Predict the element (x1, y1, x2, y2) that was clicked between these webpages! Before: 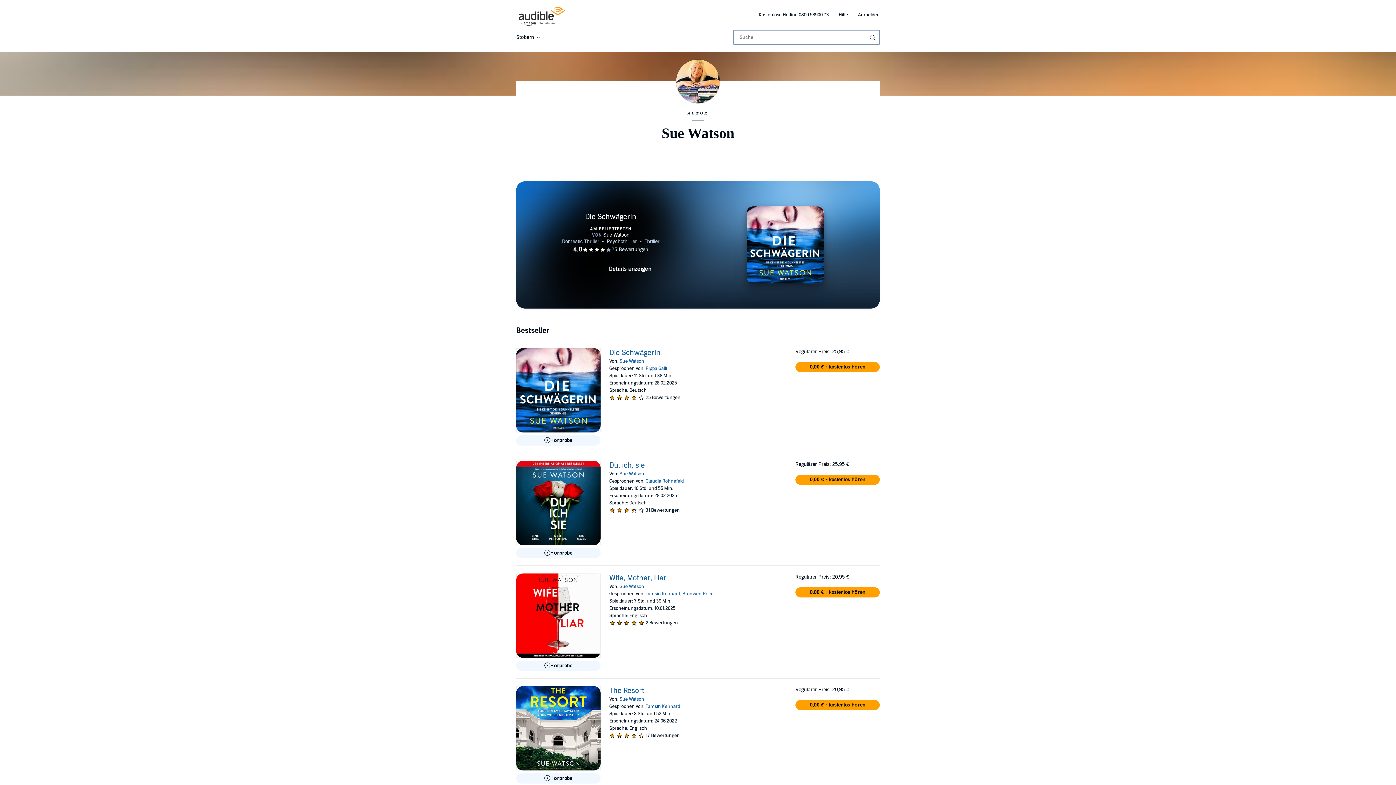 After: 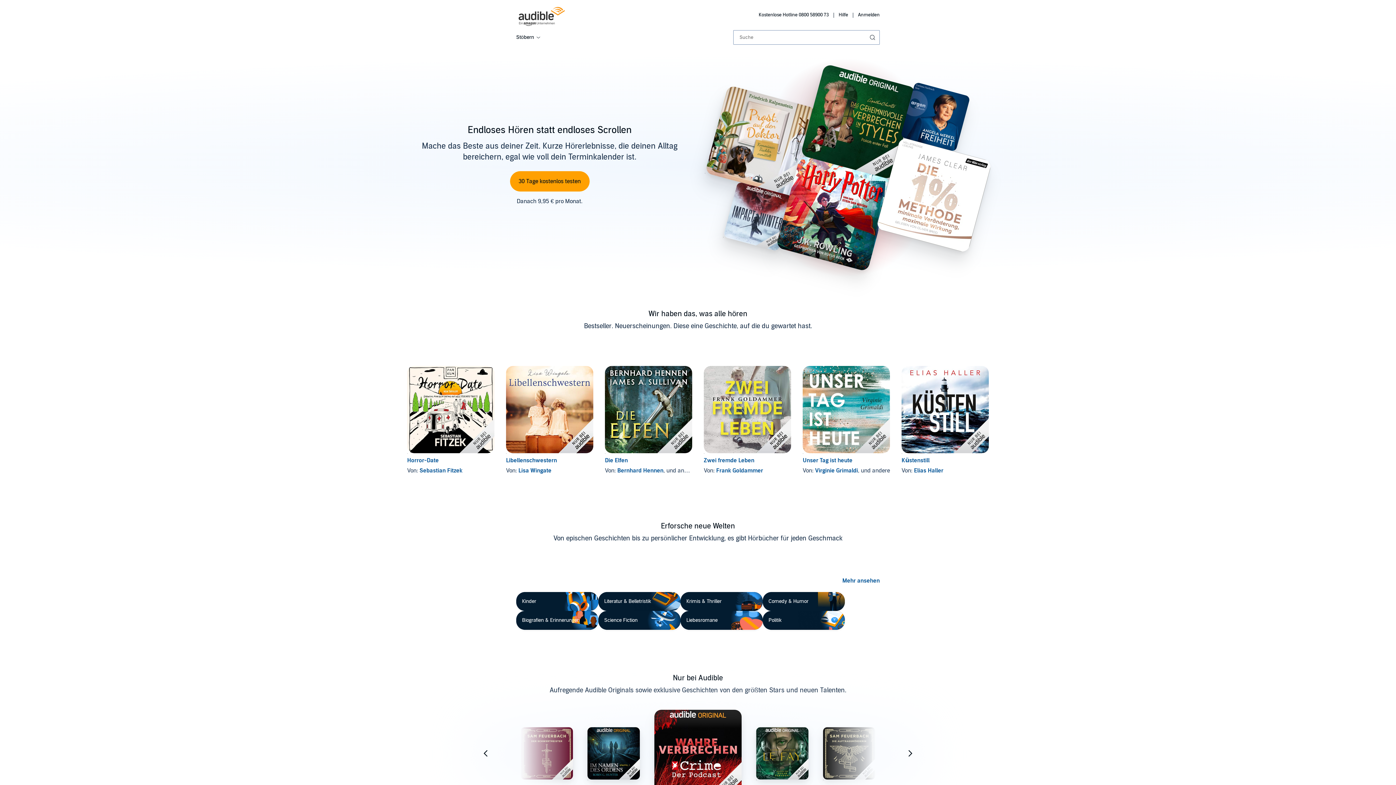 Action: bbox: (516, 6, 567, 26)